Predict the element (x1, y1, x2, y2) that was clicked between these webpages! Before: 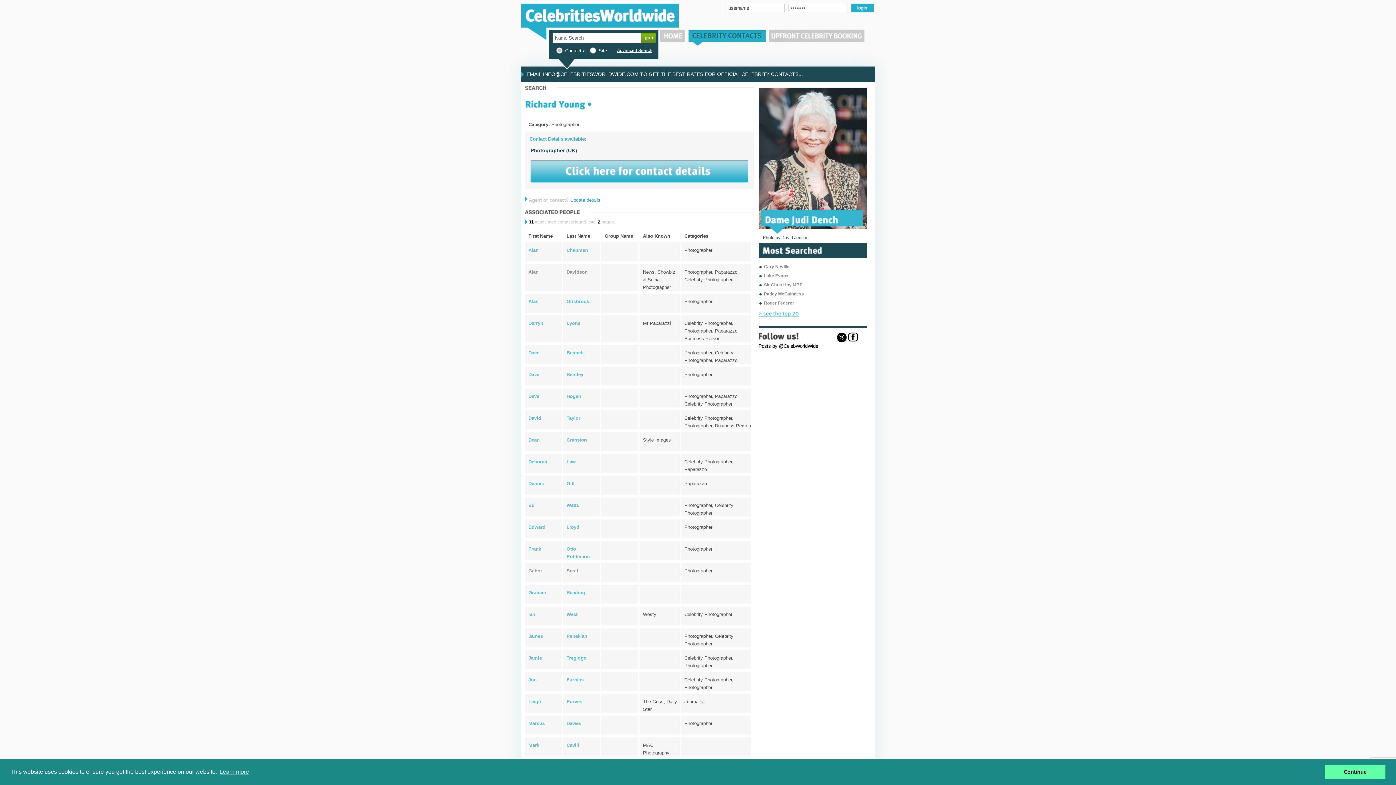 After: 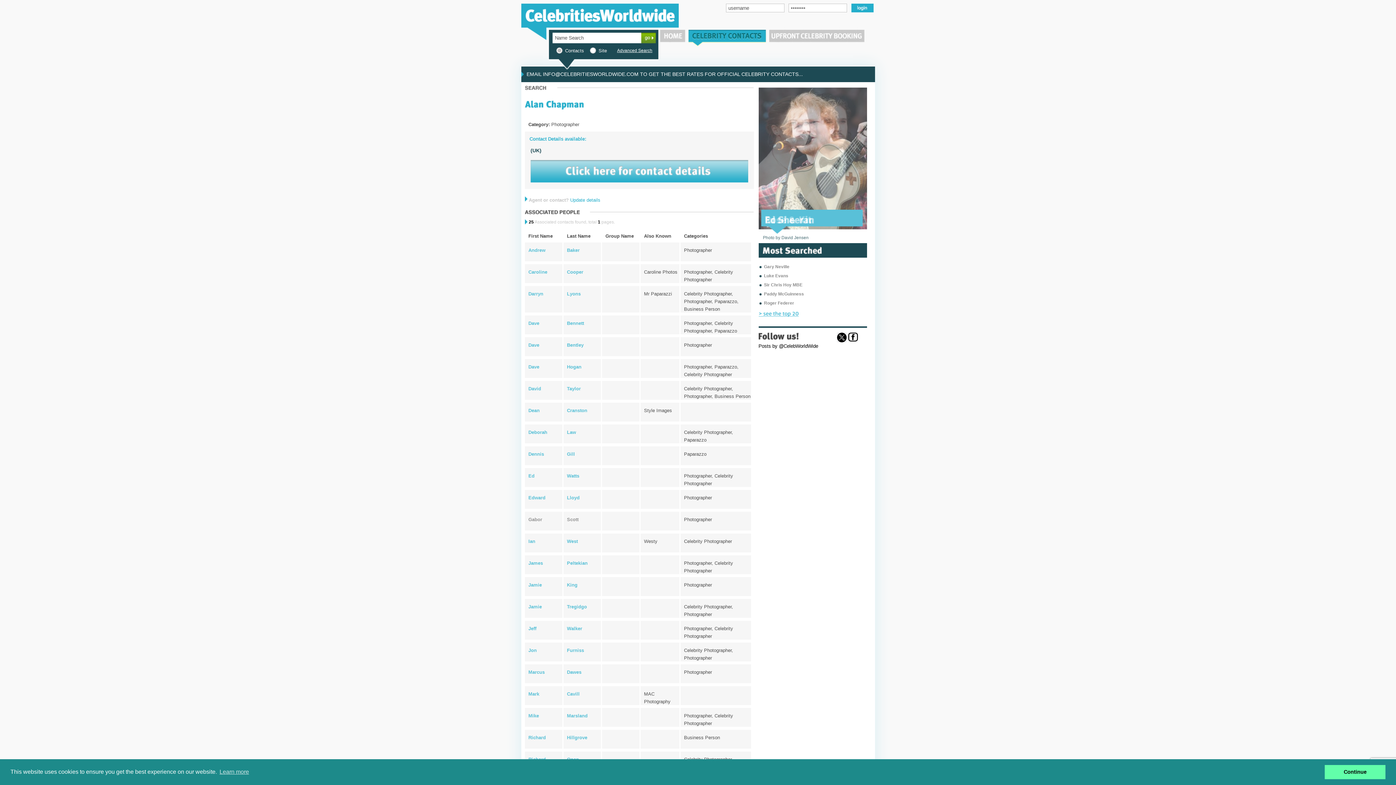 Action: label: Chapman bbox: (566, 247, 588, 253)